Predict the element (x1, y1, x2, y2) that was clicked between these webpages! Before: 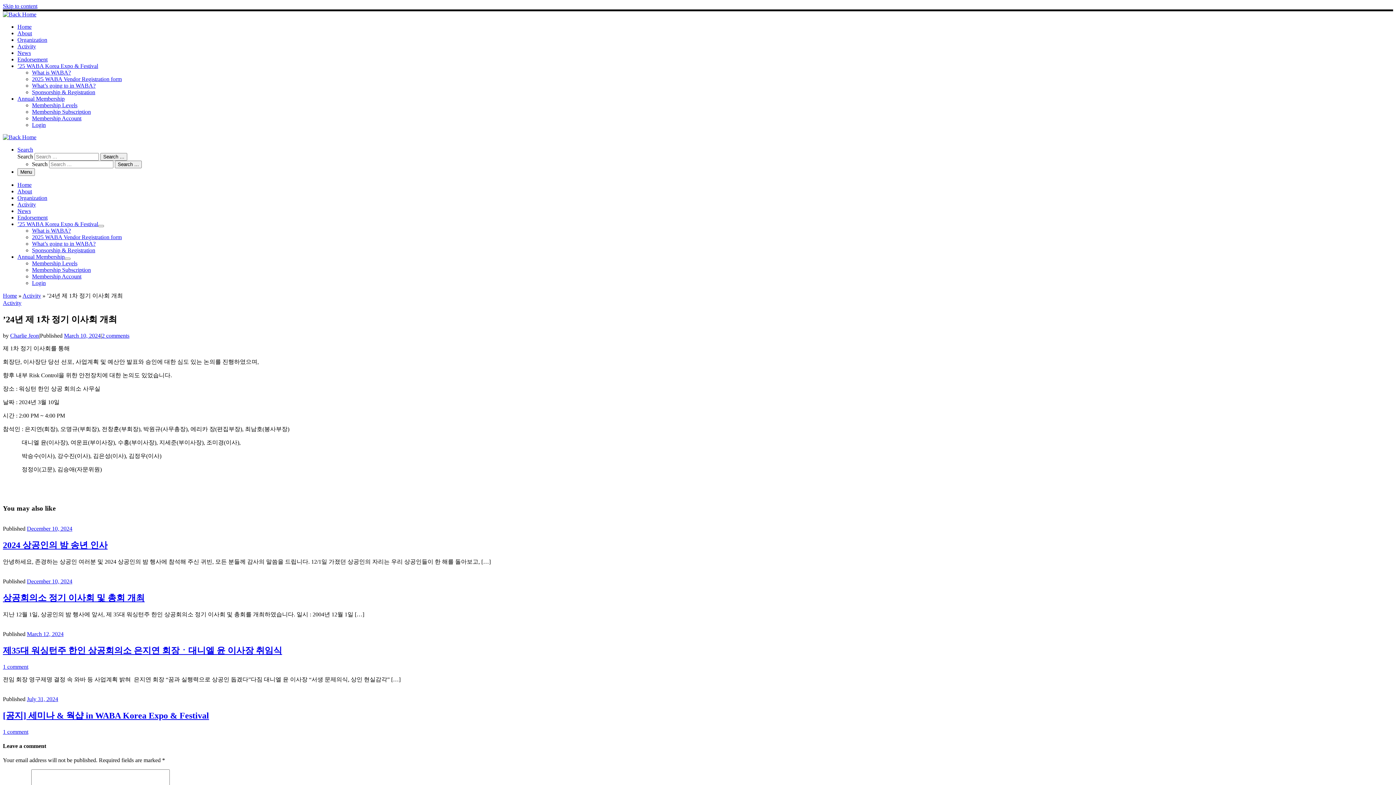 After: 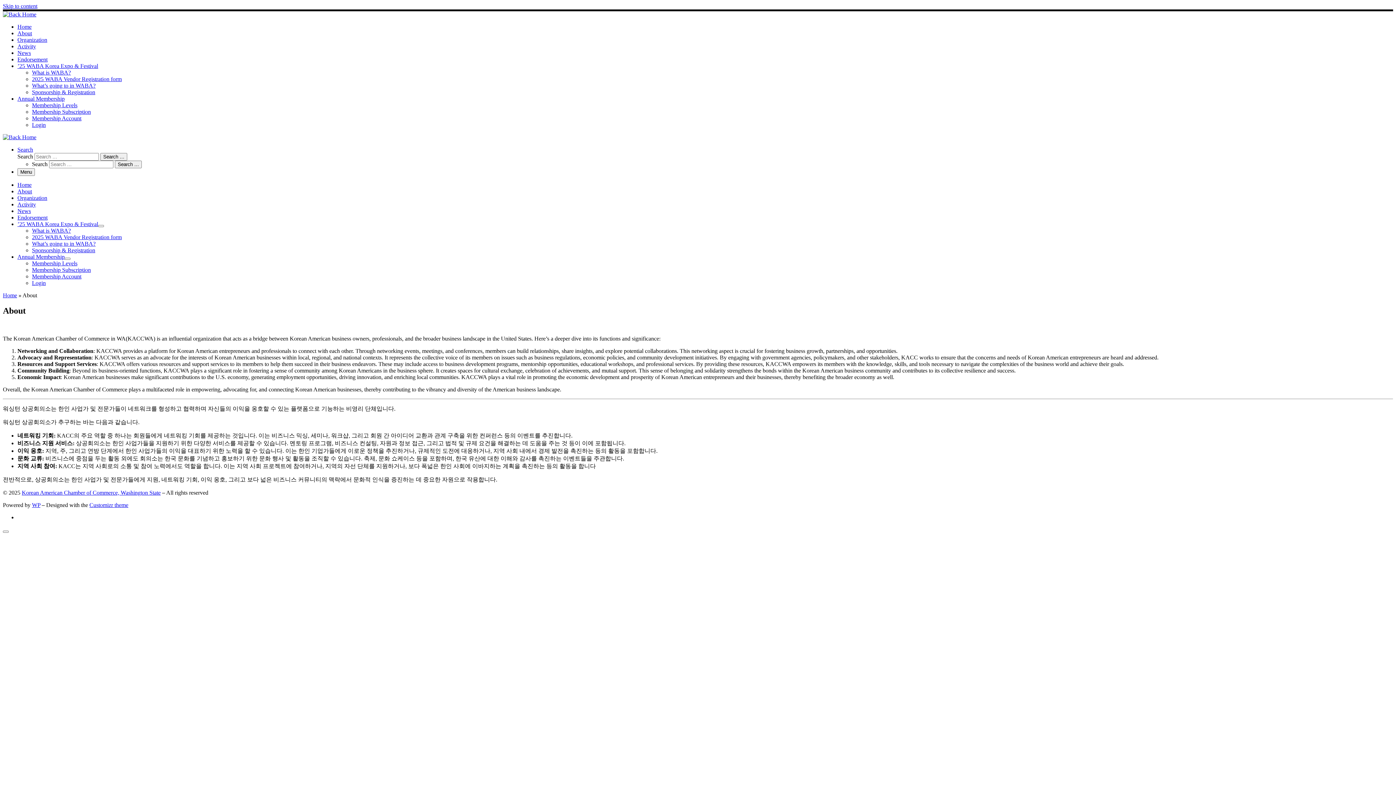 Action: bbox: (17, 188, 32, 194) label: About